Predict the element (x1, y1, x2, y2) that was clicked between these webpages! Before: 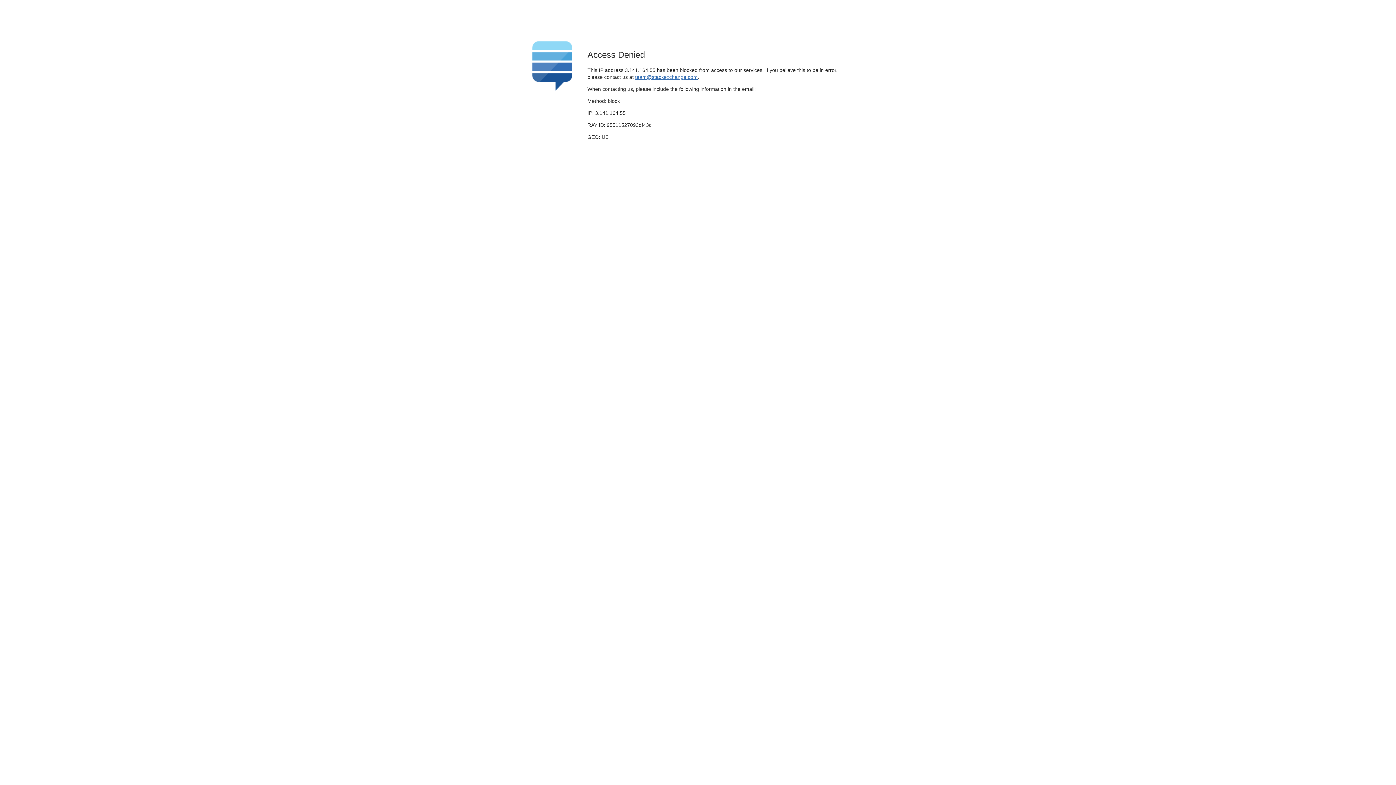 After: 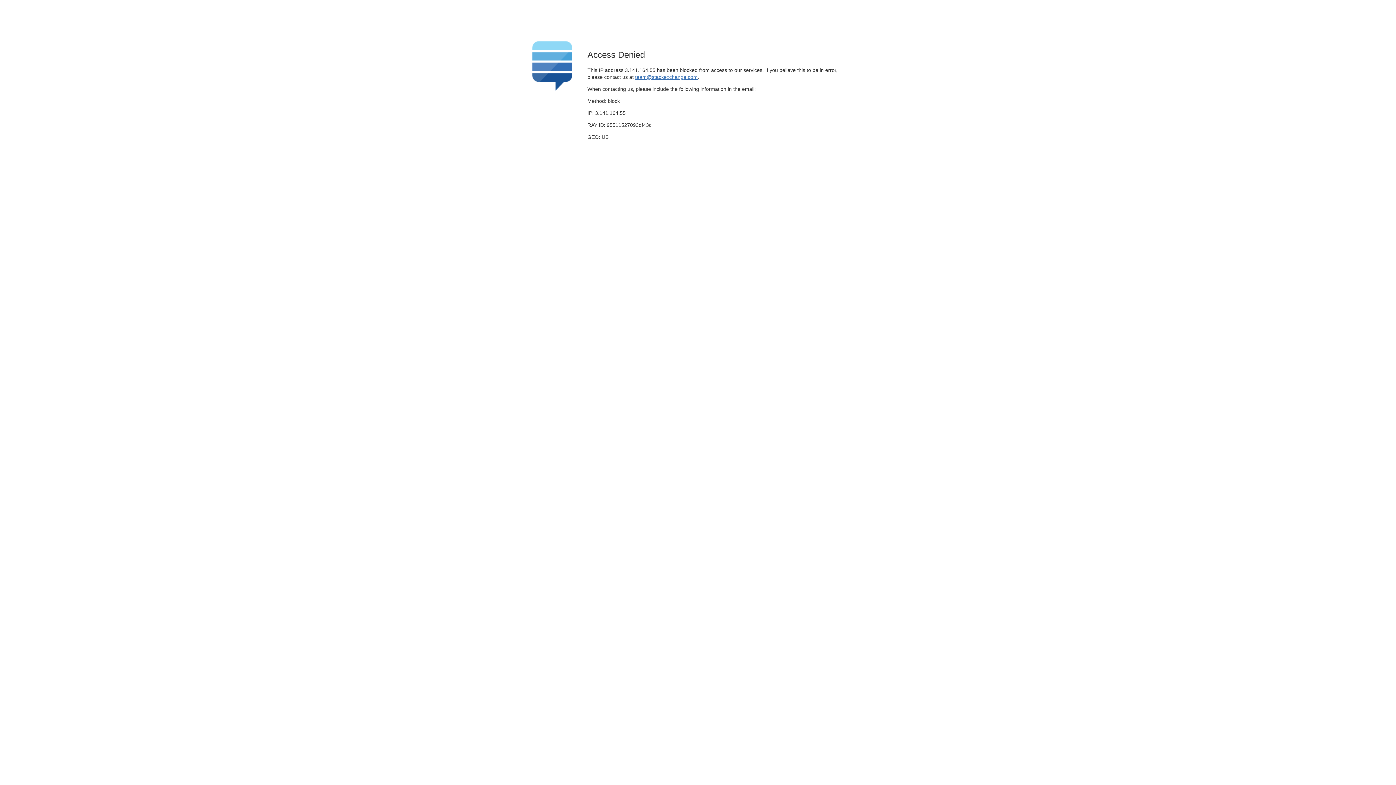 Action: bbox: (635, 74, 697, 79) label: team@stackexchange.com